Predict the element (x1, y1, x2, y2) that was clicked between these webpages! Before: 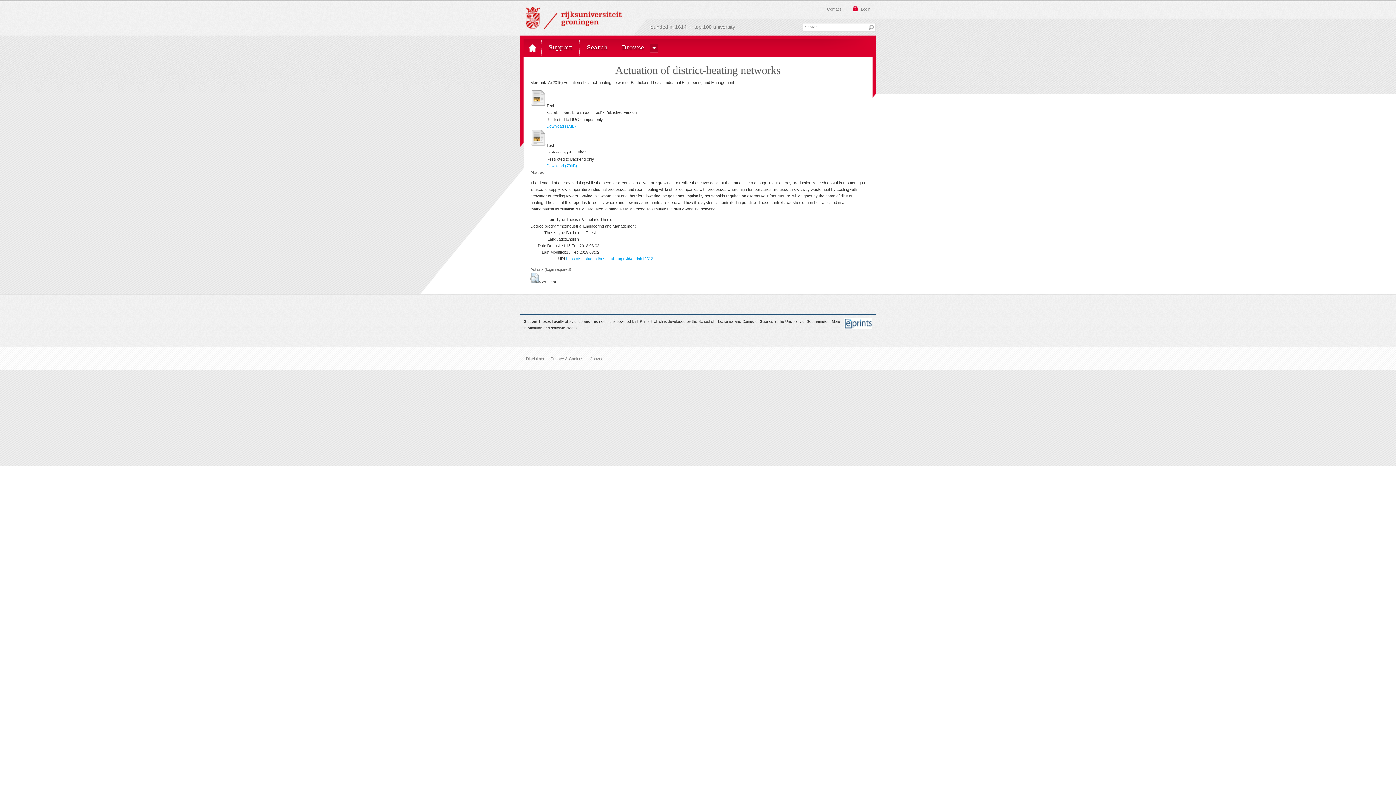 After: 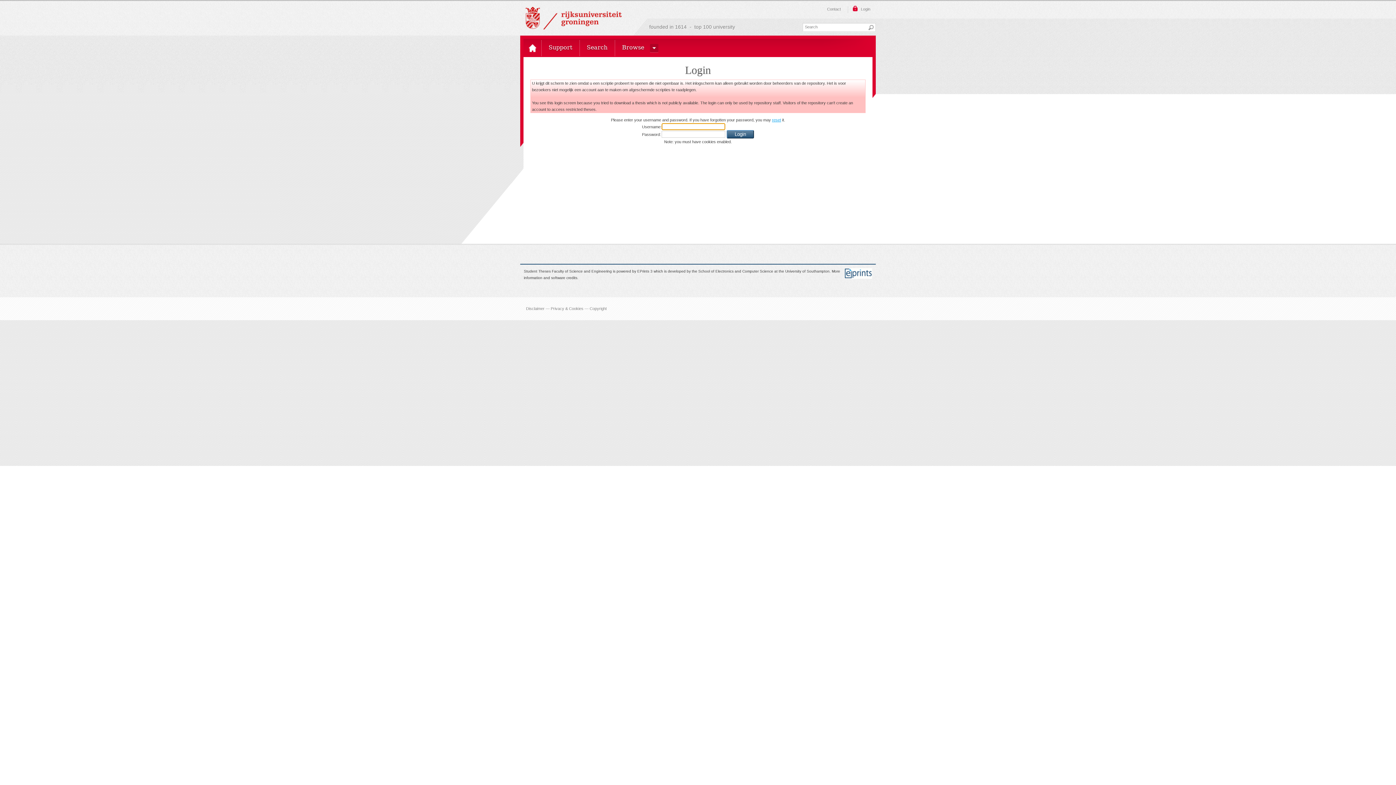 Action: bbox: (530, 143, 546, 147)